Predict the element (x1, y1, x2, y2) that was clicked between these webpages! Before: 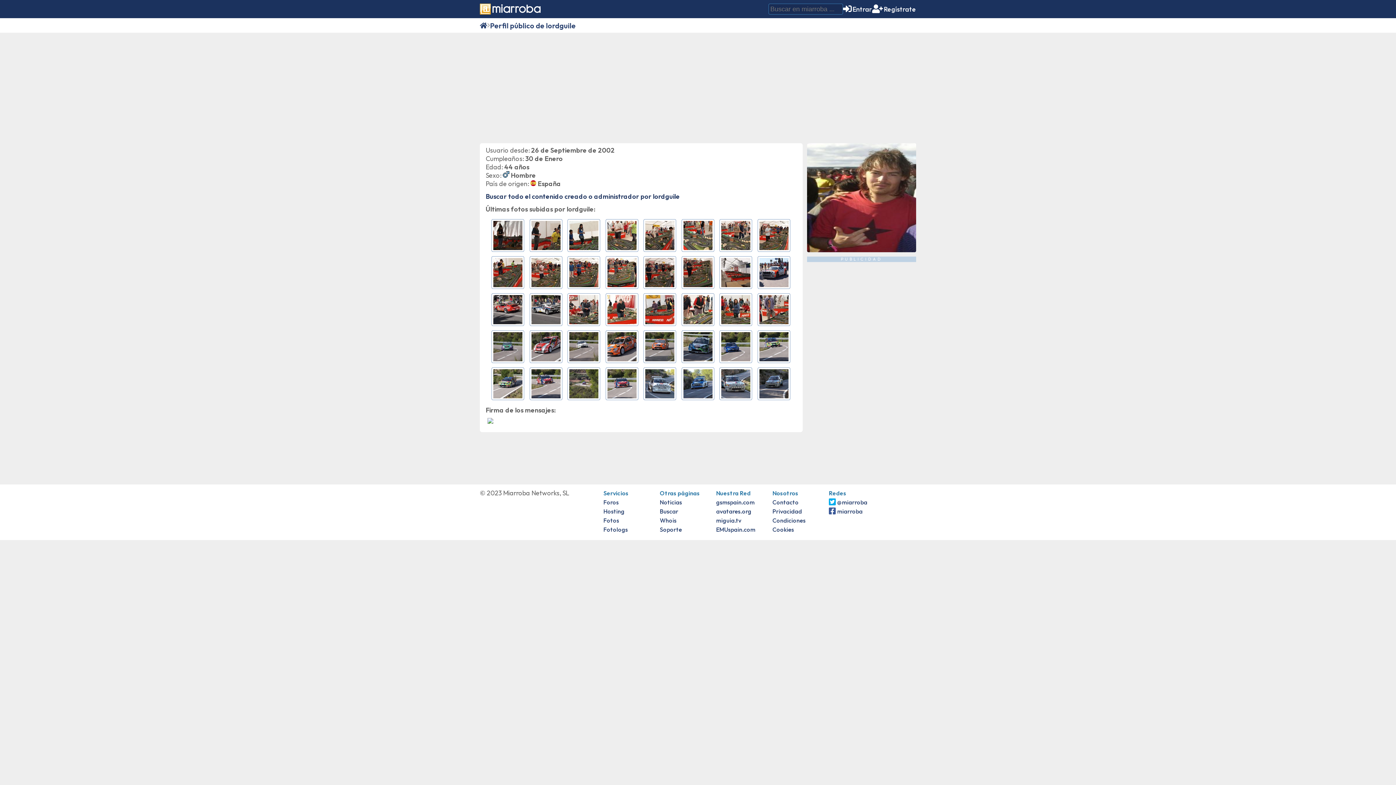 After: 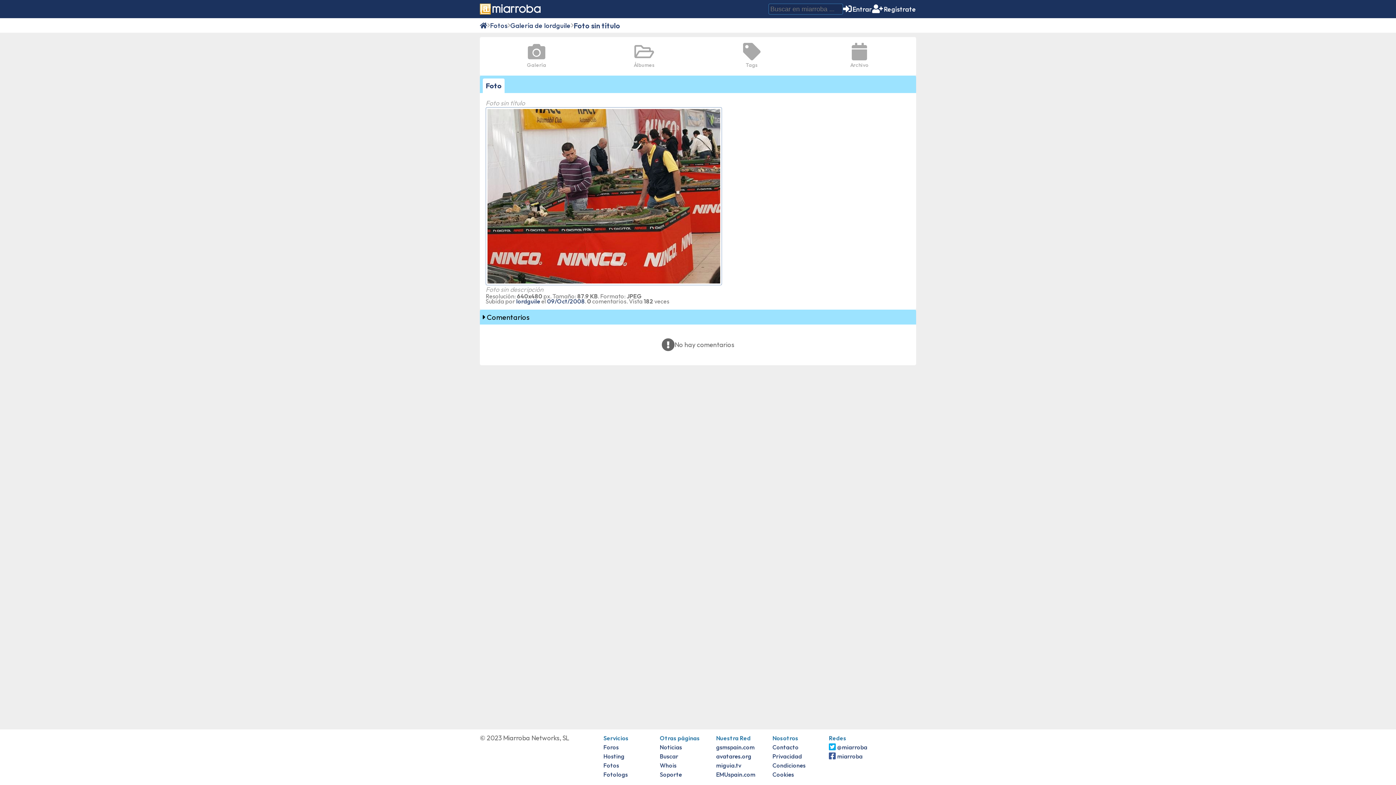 Action: bbox: (643, 293, 677, 326)